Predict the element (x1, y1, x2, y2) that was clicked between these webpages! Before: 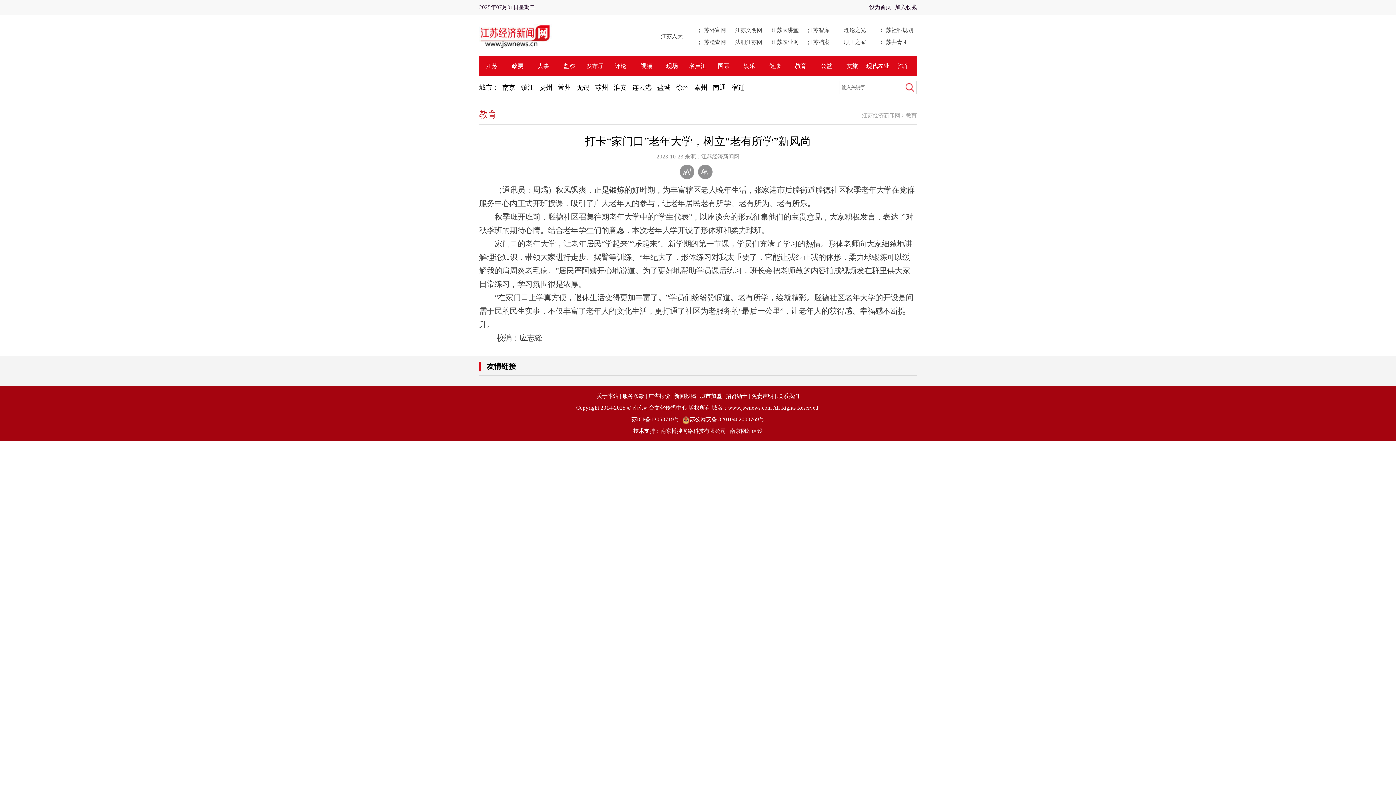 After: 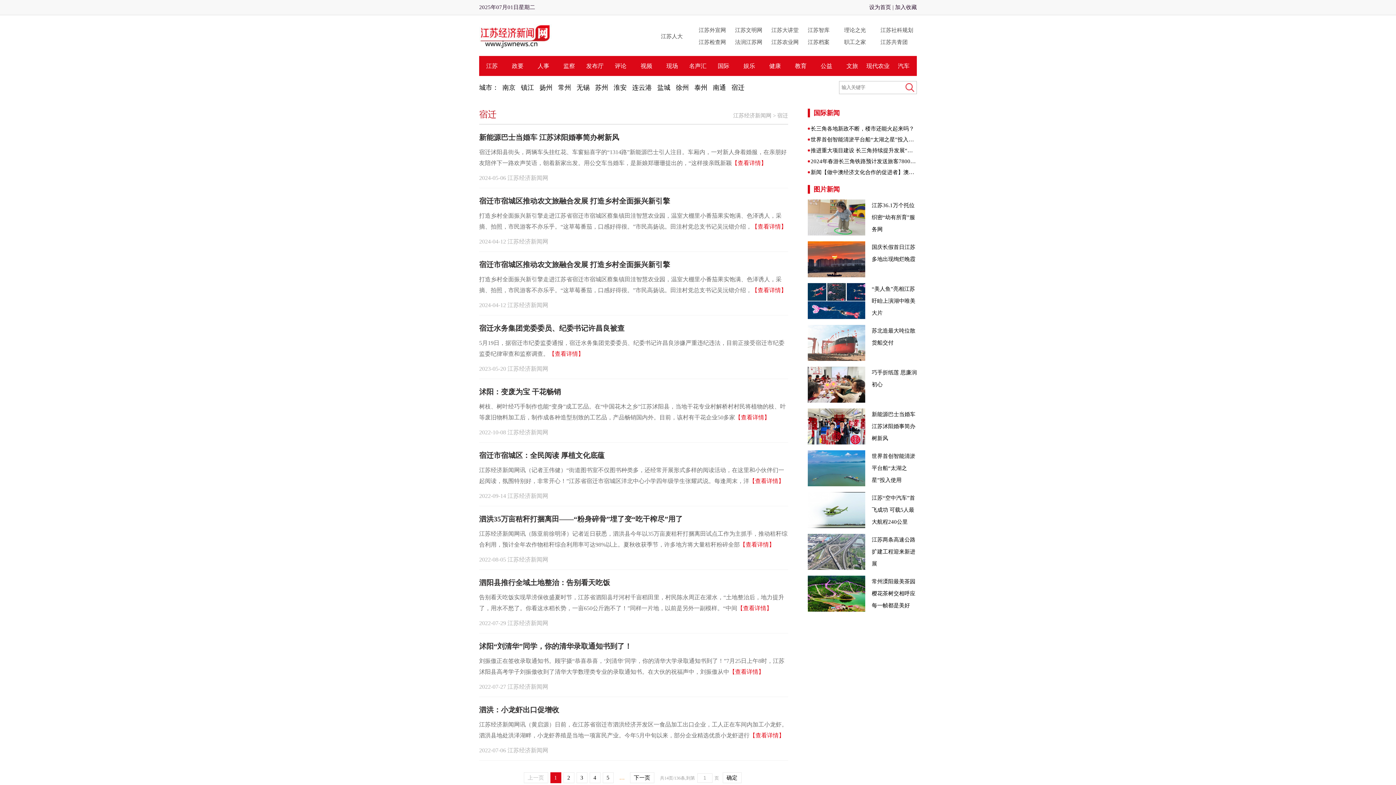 Action: label: 宿迁 bbox: (731, 84, 744, 91)